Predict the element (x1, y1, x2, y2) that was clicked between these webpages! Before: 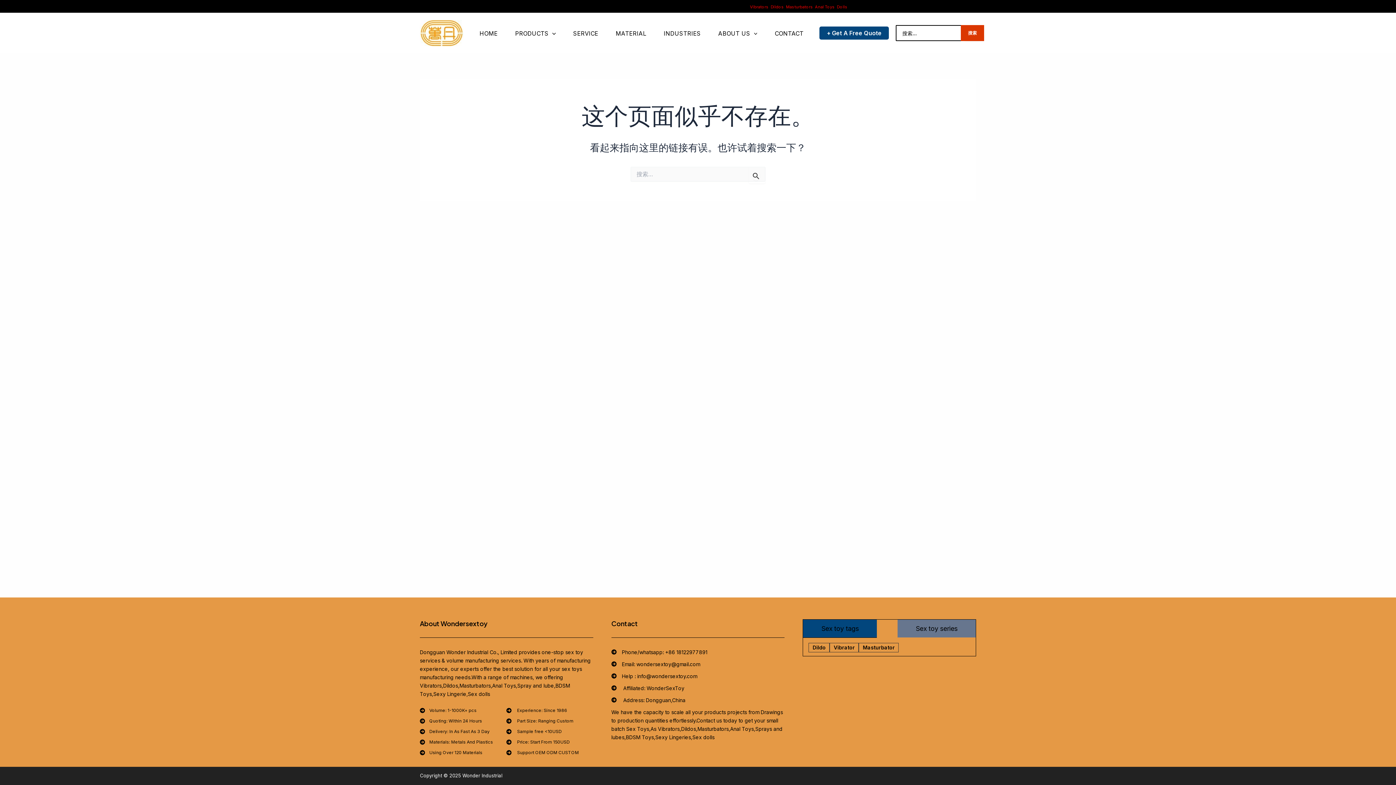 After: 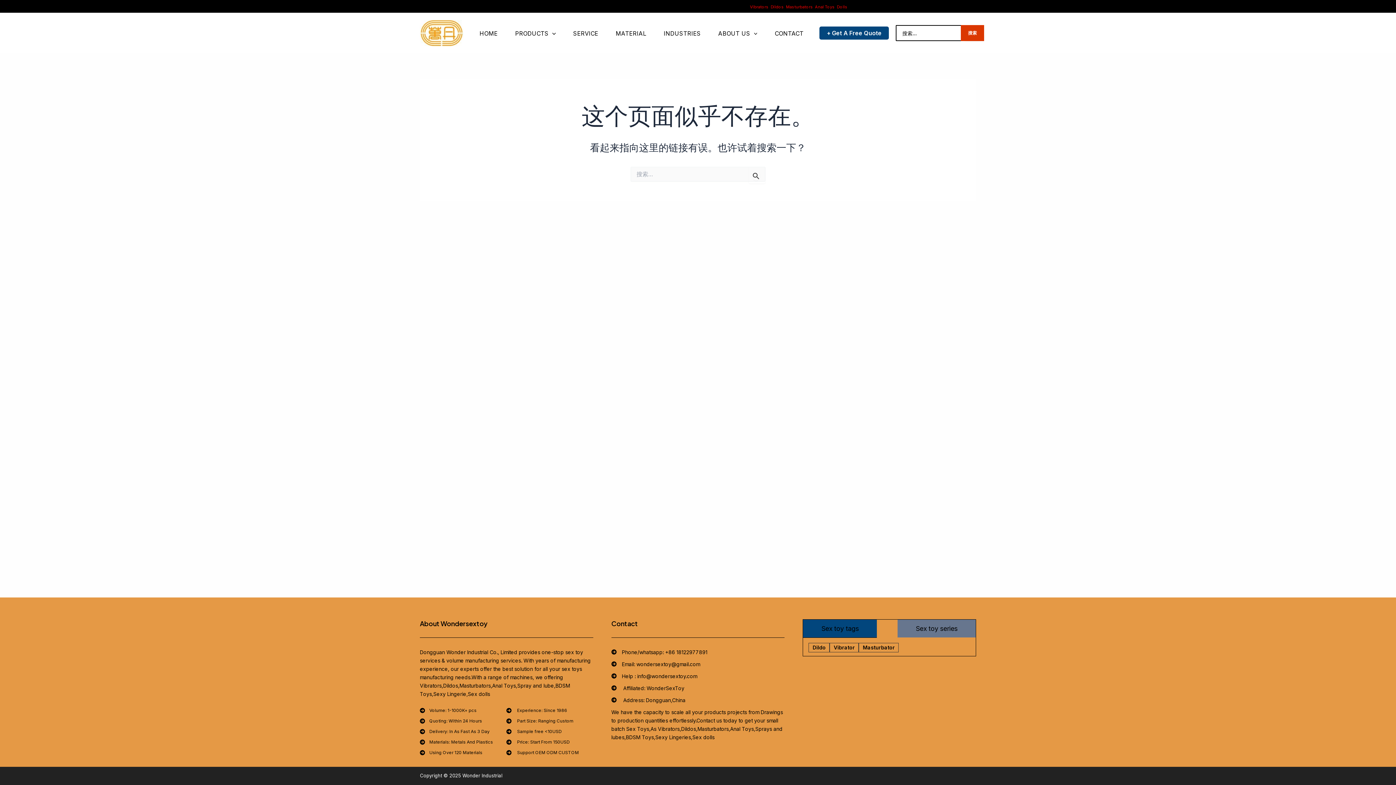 Action: bbox: (837, 4, 847, 9) label: Dolls